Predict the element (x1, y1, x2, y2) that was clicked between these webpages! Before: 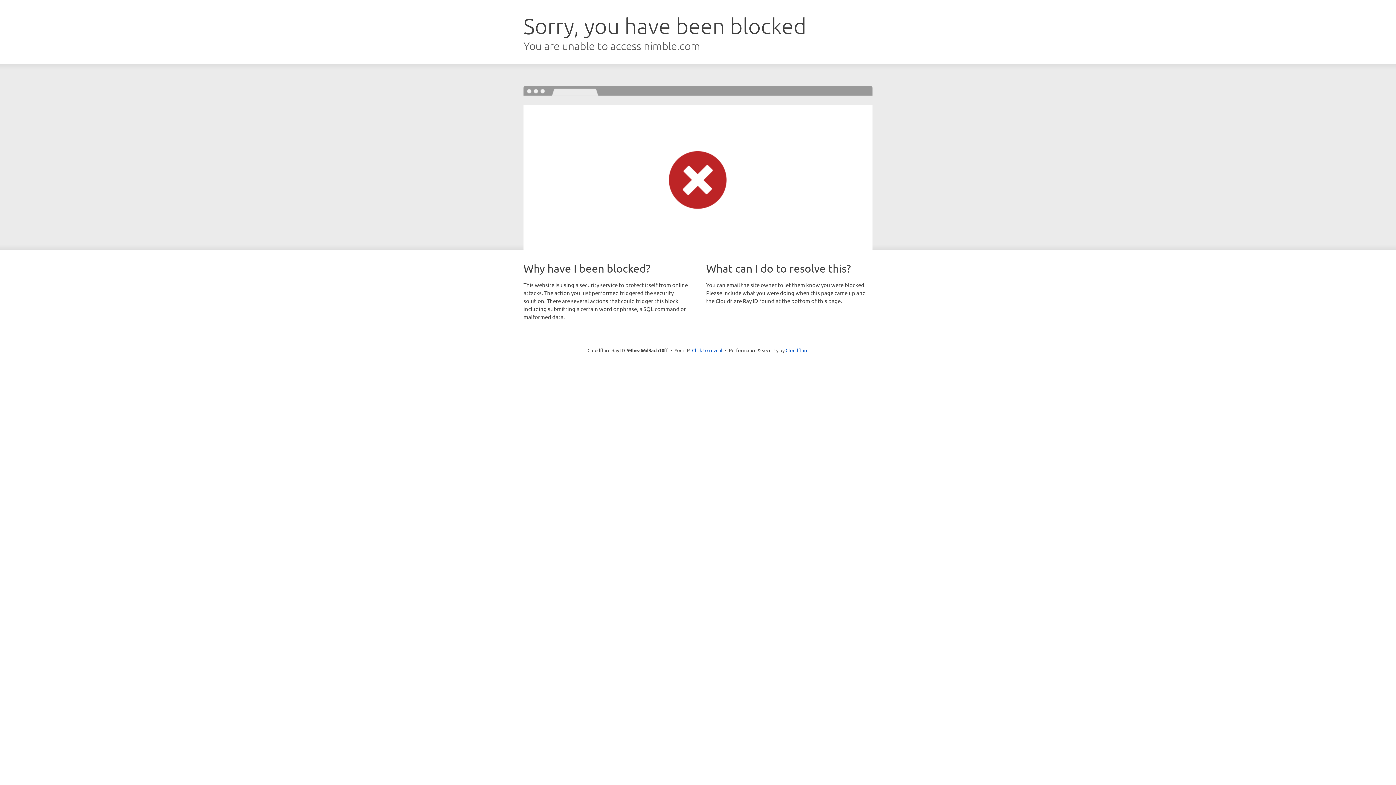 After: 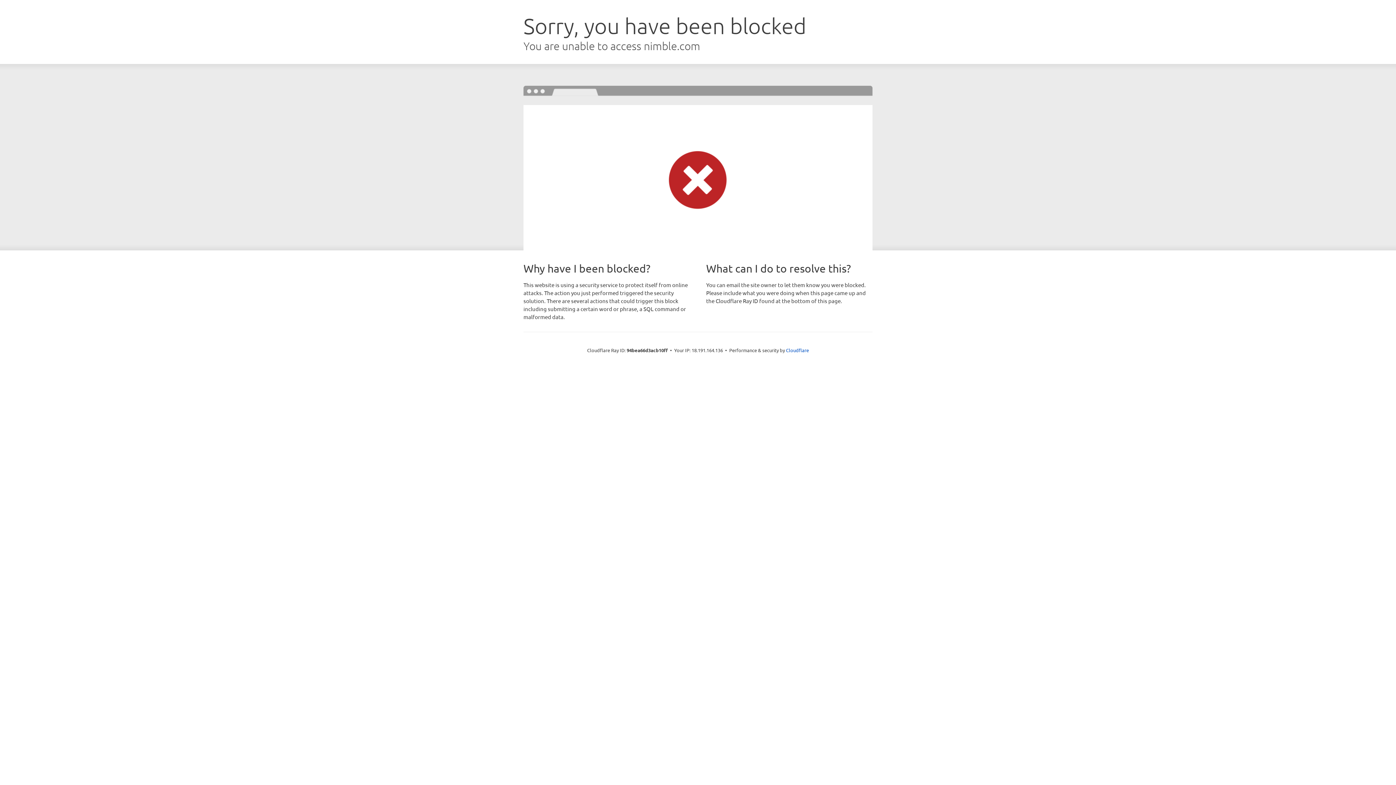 Action: bbox: (692, 346, 722, 353) label: Click to reveal